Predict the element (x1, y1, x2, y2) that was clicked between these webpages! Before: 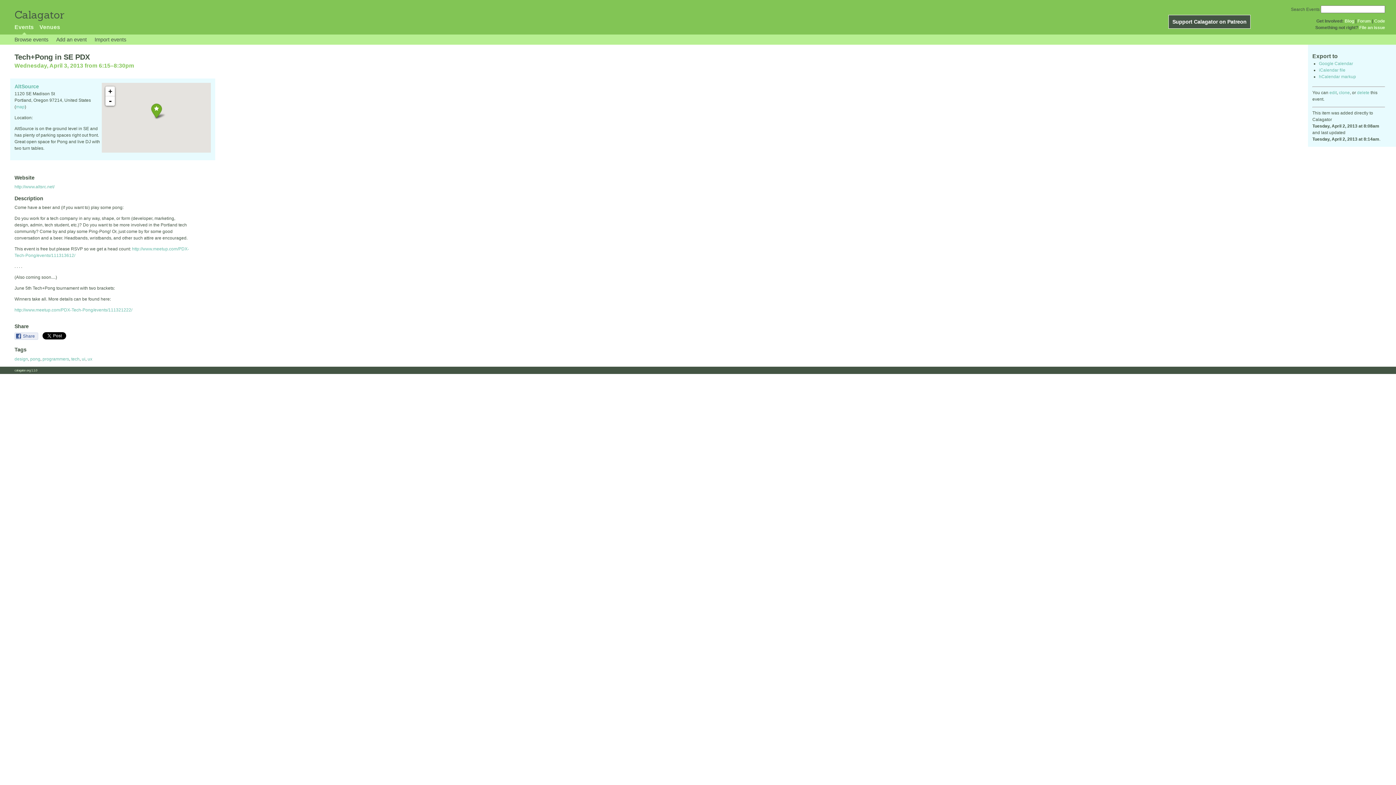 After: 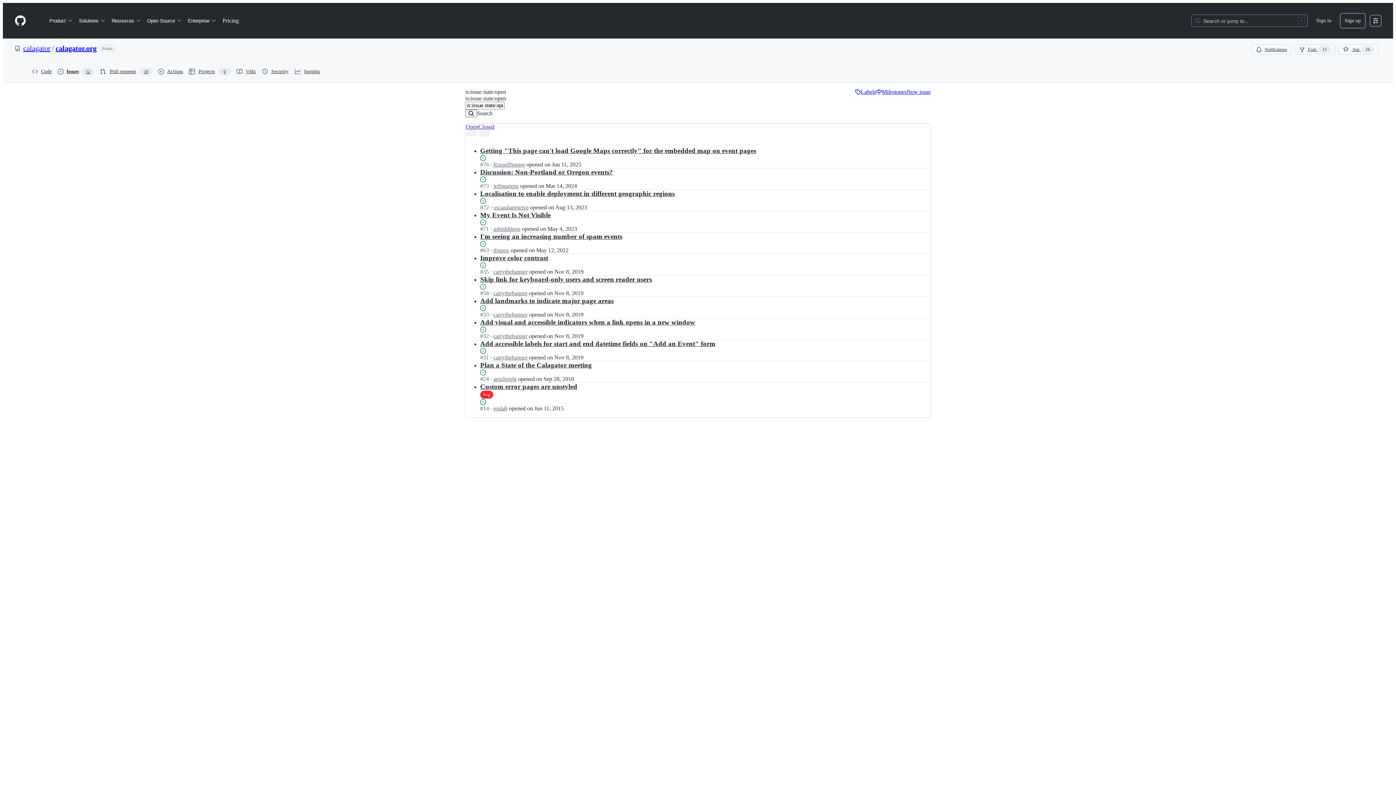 Action: label: File an issue bbox: (1359, 25, 1385, 30)